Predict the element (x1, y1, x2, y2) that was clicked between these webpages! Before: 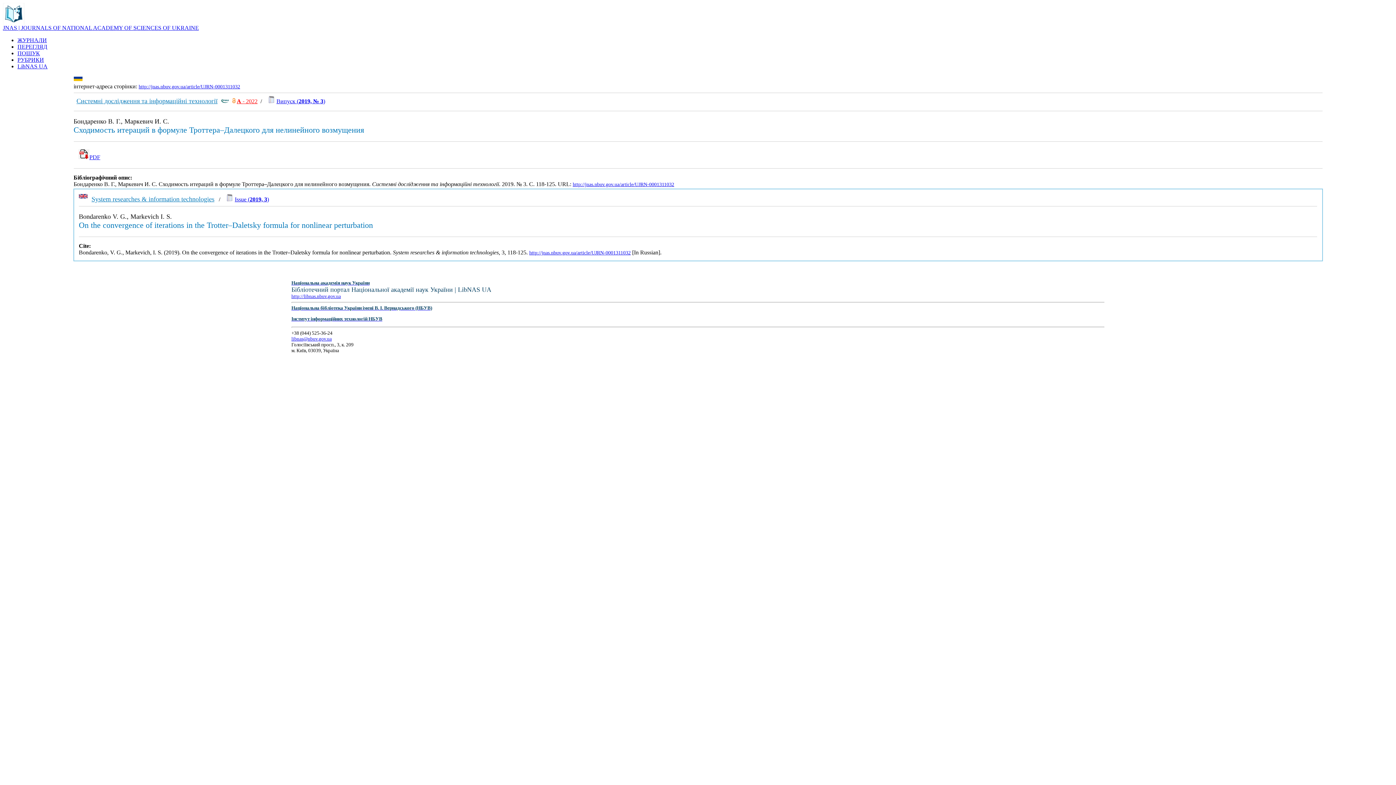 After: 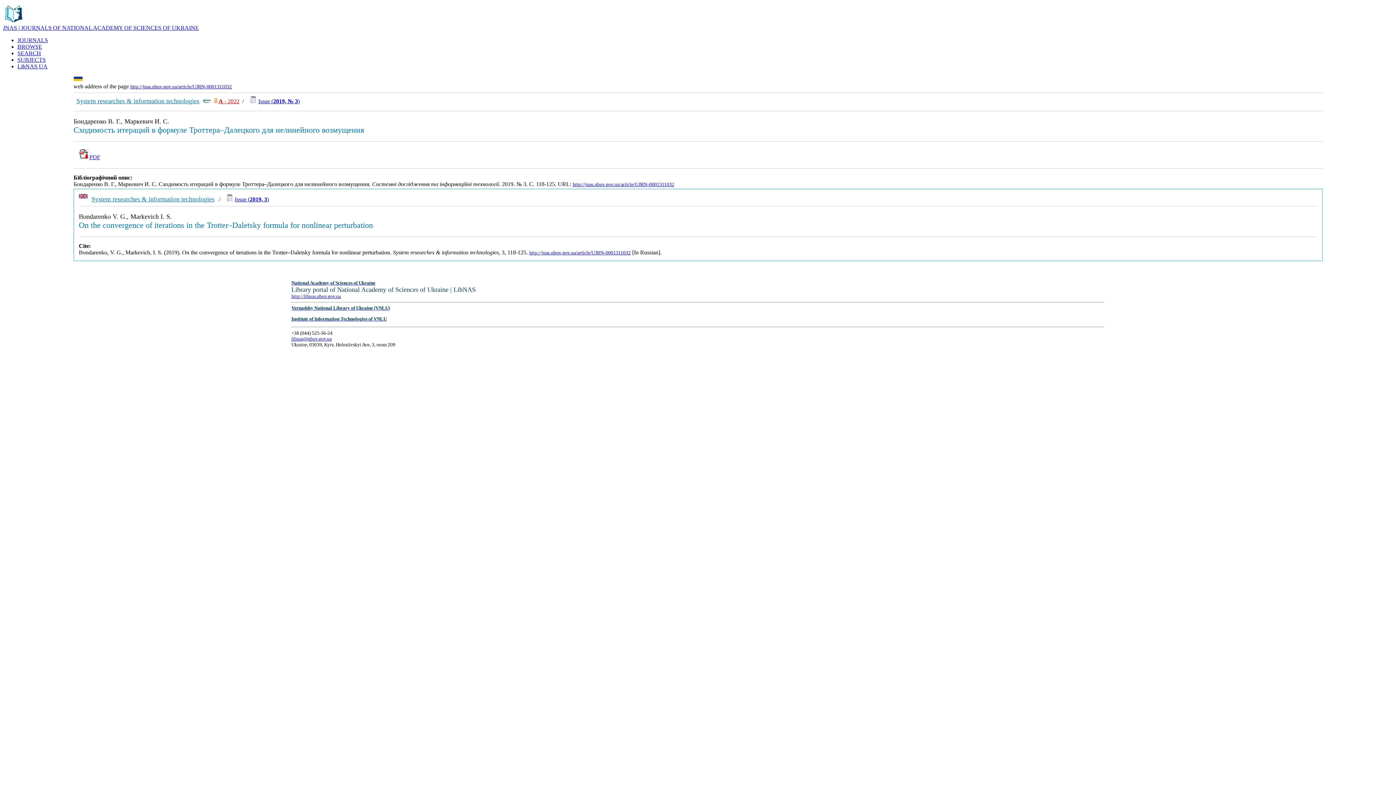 Action: bbox: (572, 181, 674, 187) label: http://jnas.nbuv.gov.ua/article/UJRN-0001311032